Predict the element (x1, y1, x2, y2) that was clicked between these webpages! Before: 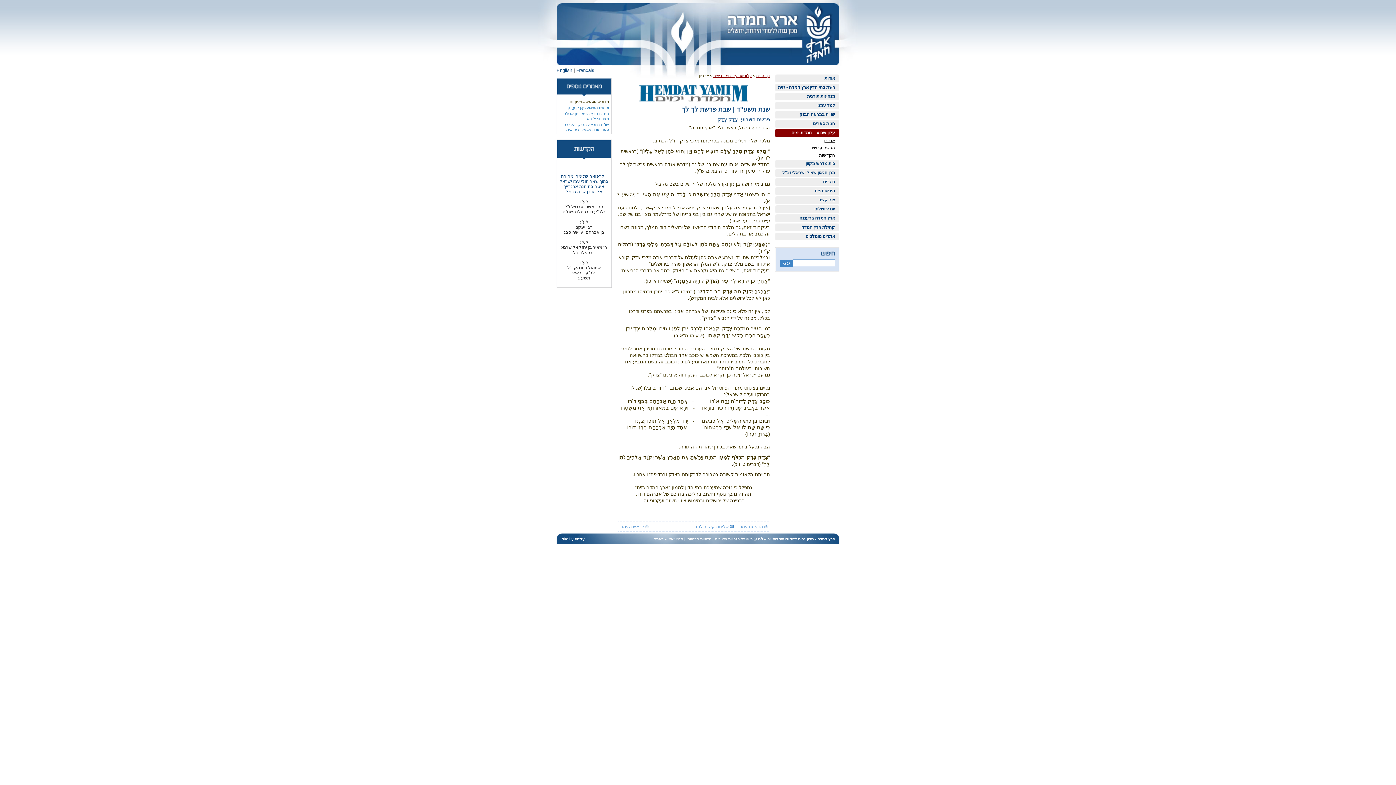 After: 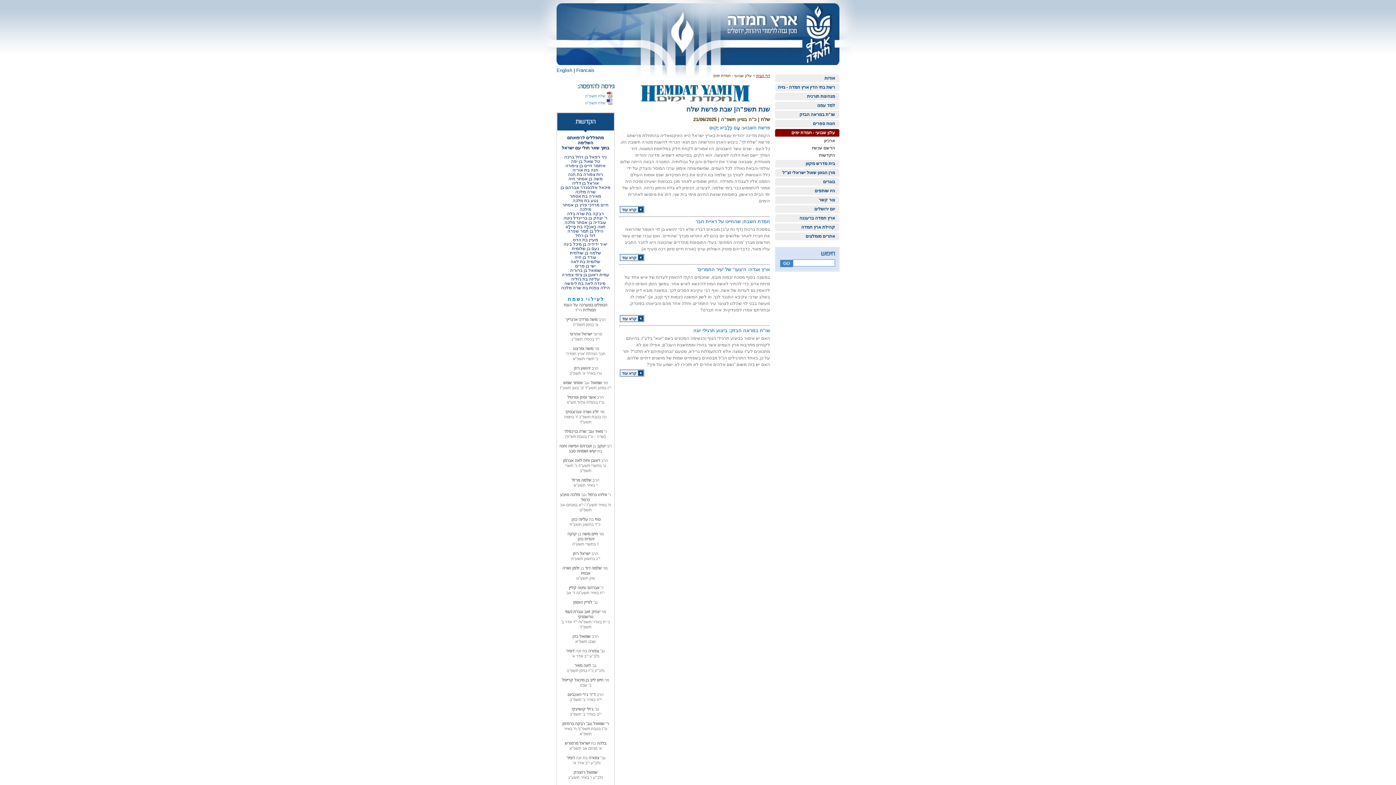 Action: bbox: (775, 129, 839, 136) label: עלון שבועי - חמדת ימים